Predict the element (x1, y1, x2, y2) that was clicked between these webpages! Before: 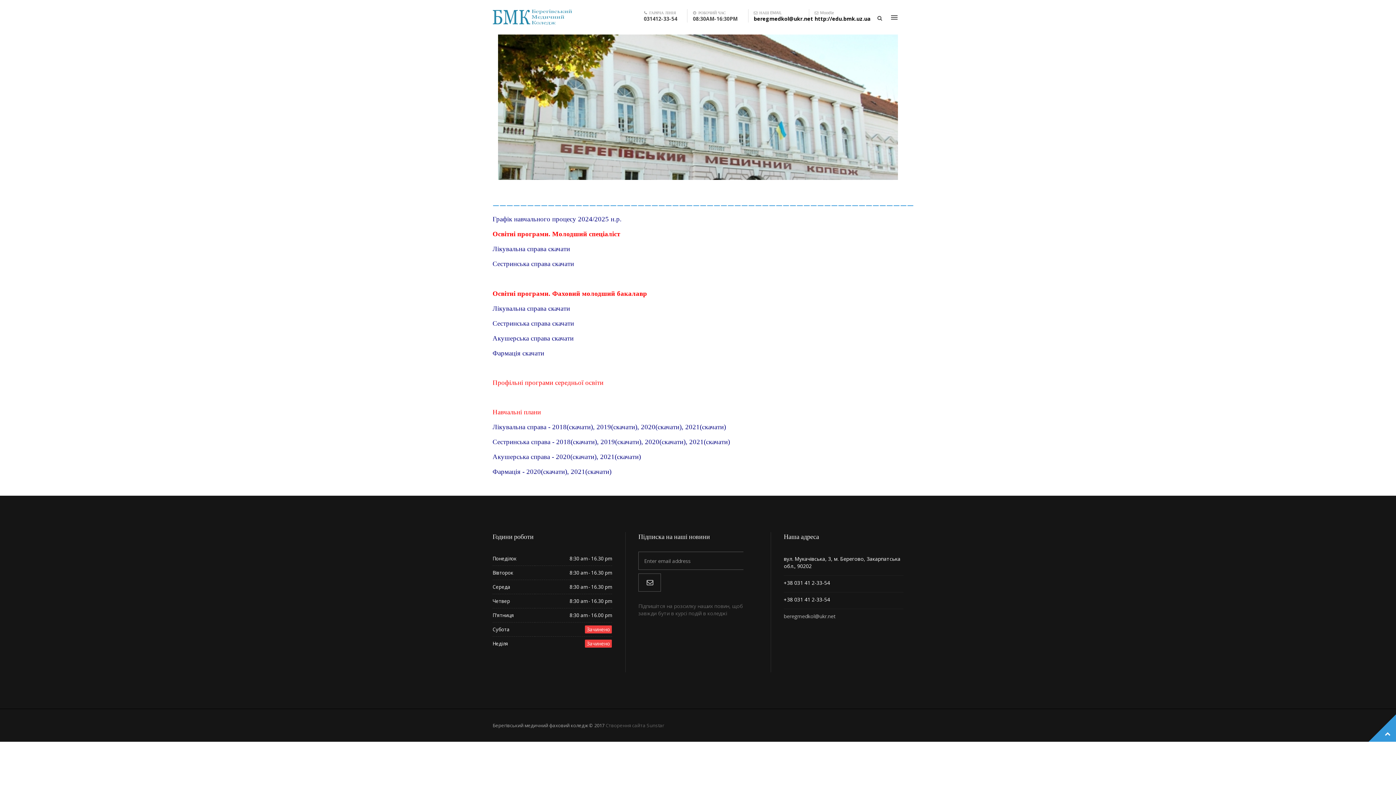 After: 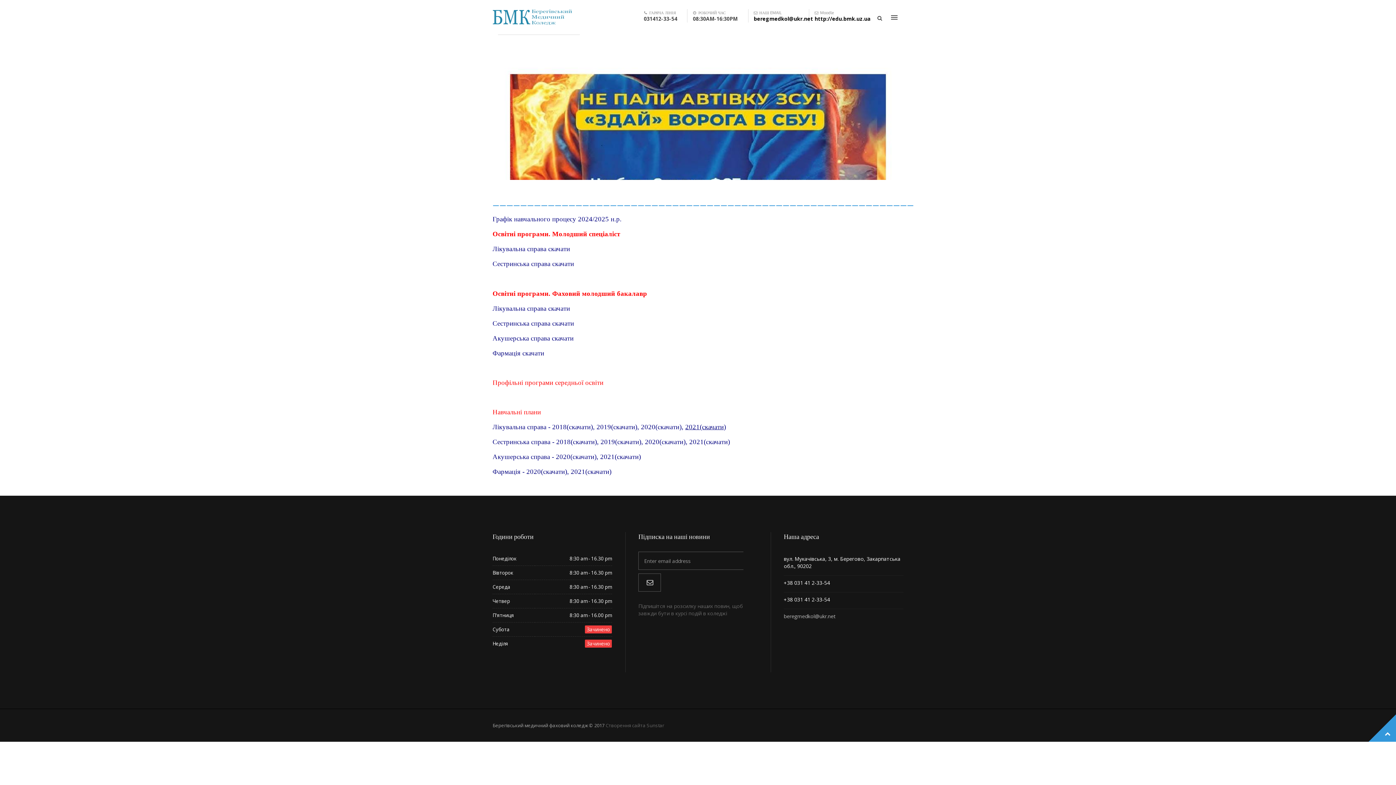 Action: label: 2021(скачати) bbox: (685, 423, 726, 430)